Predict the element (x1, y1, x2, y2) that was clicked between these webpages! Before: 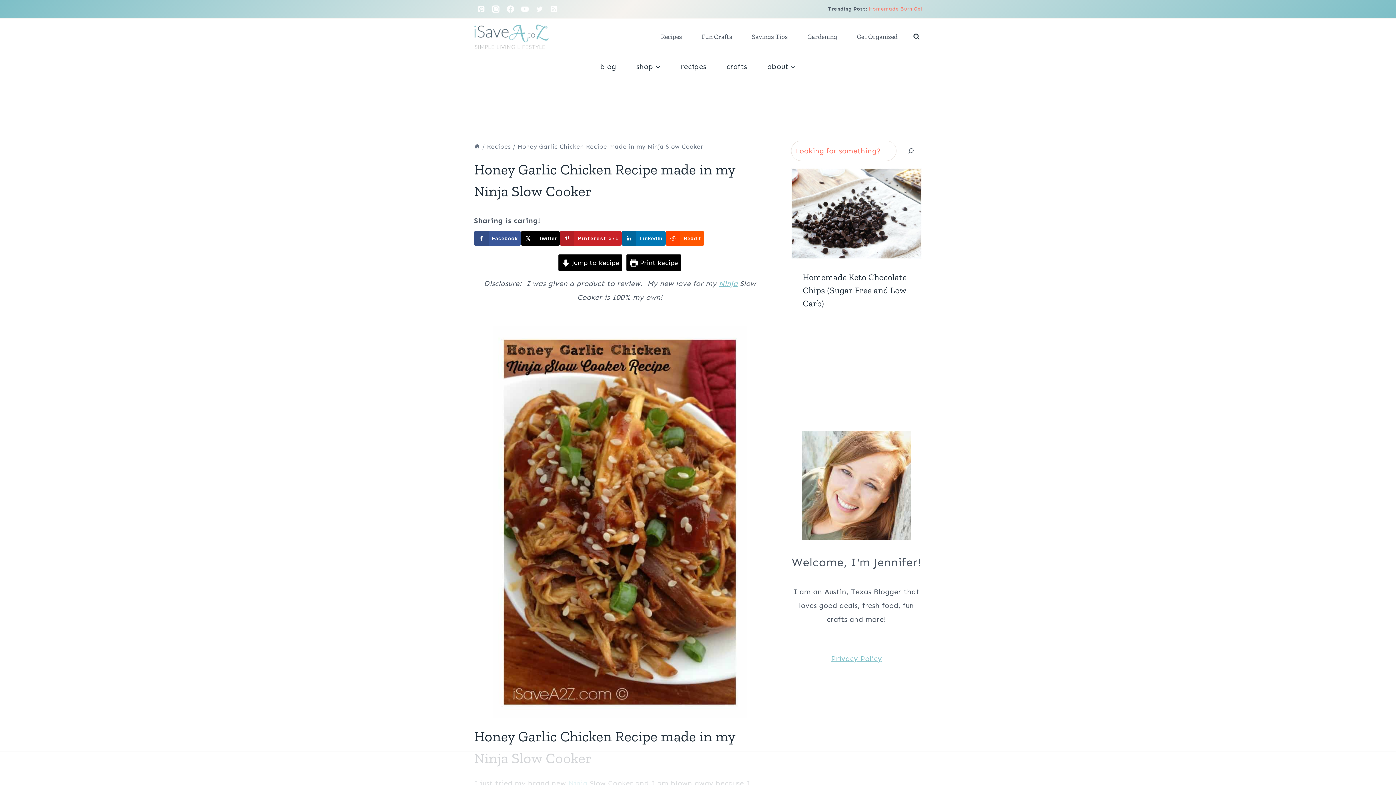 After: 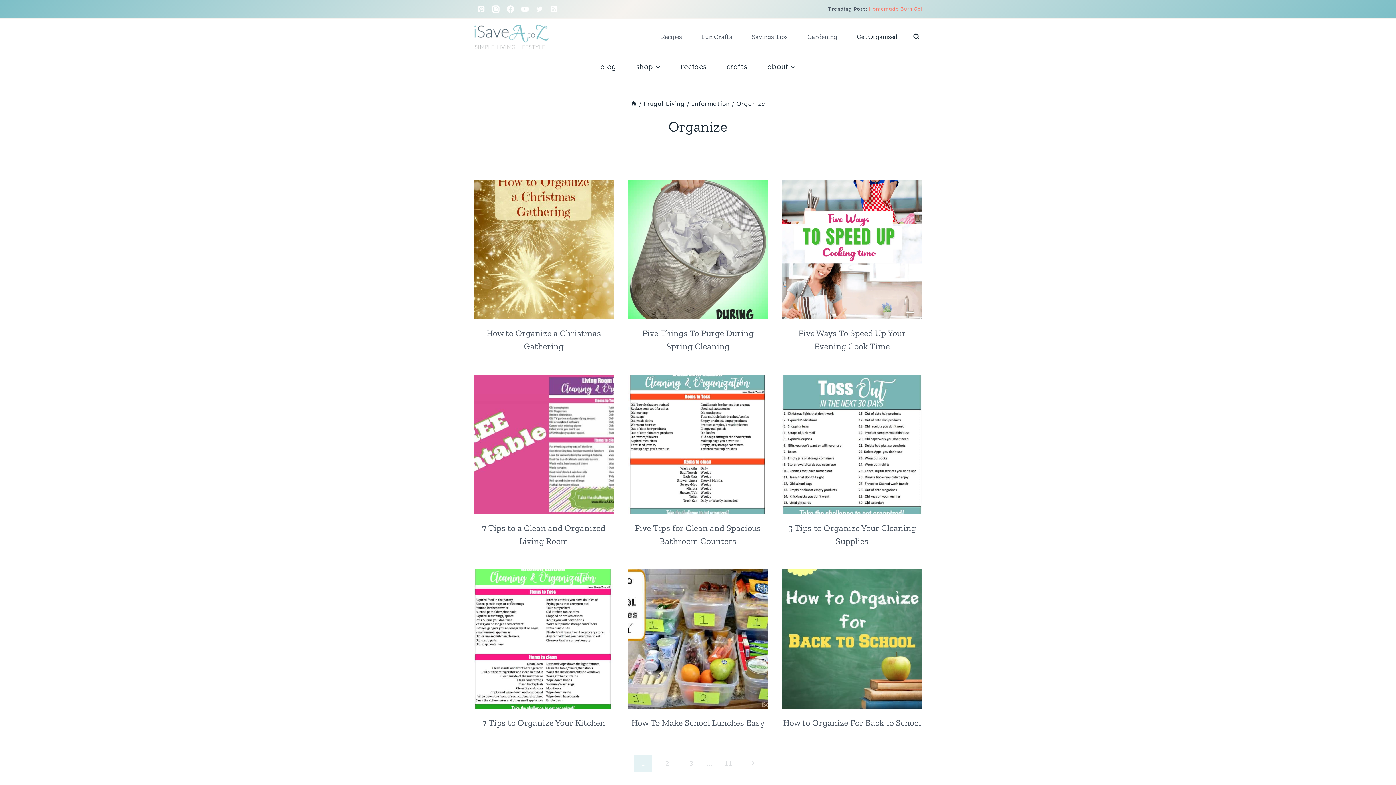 Action: bbox: (847, 24, 907, 49) label: Get Organized